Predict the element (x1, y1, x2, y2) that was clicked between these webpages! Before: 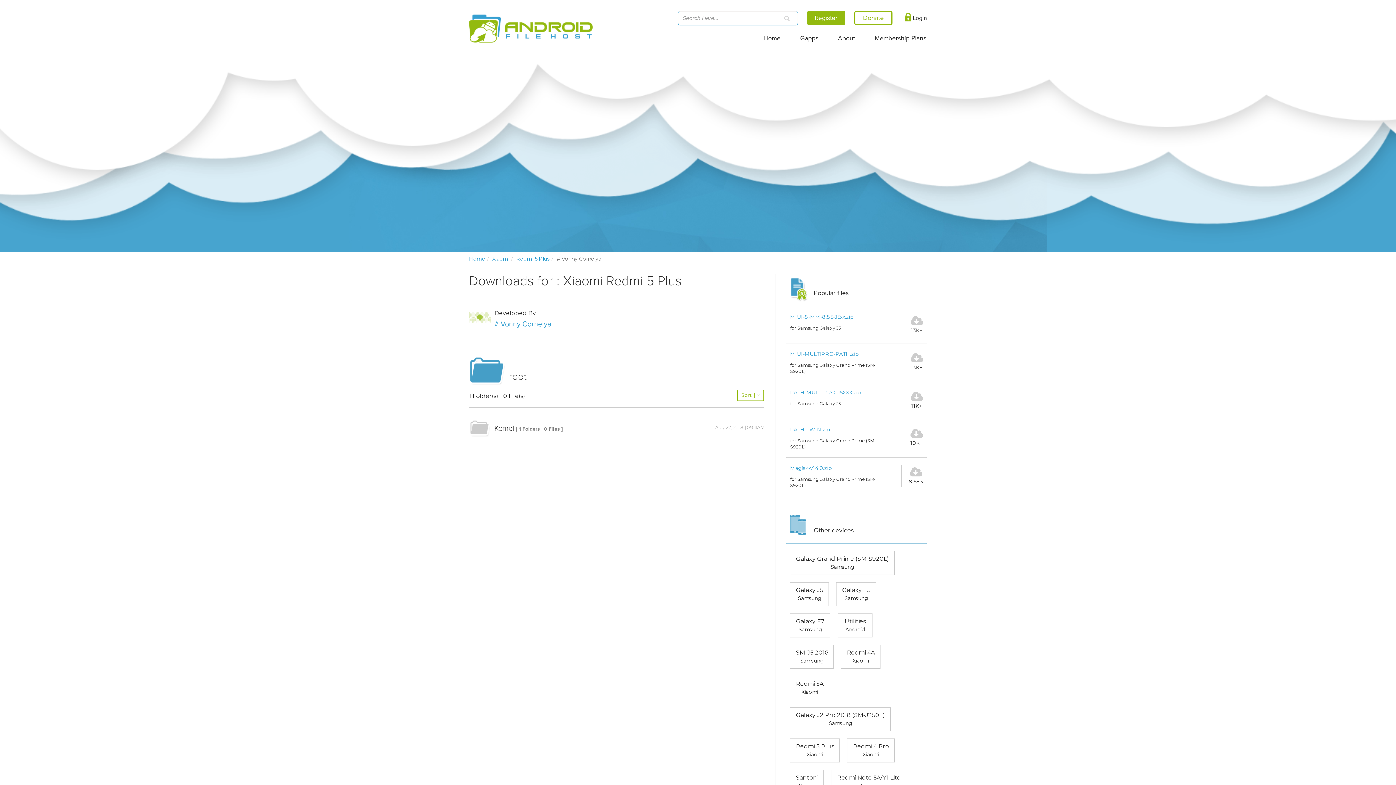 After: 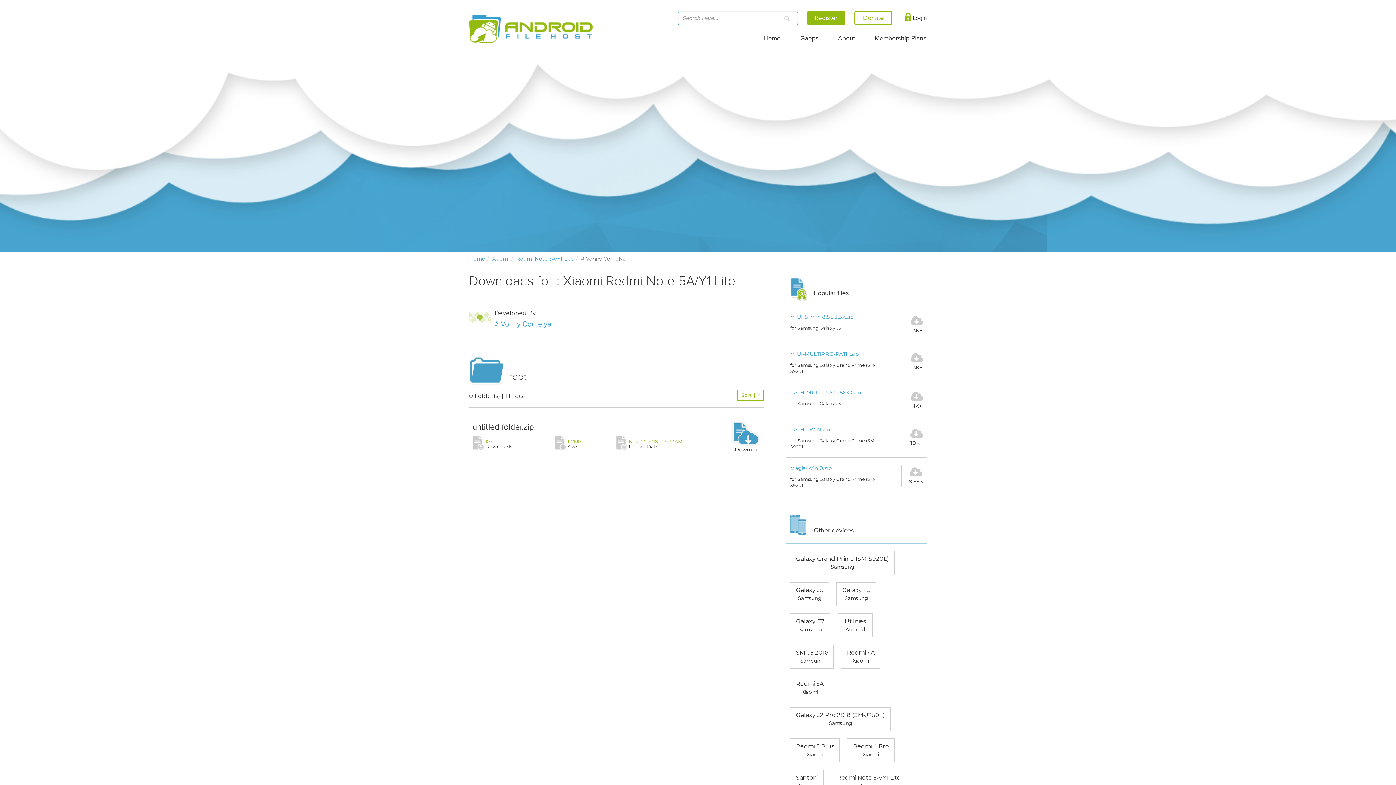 Action: bbox: (831, 770, 906, 794) label: Redmi Note 5A/Y1 Lite
Xiaomi